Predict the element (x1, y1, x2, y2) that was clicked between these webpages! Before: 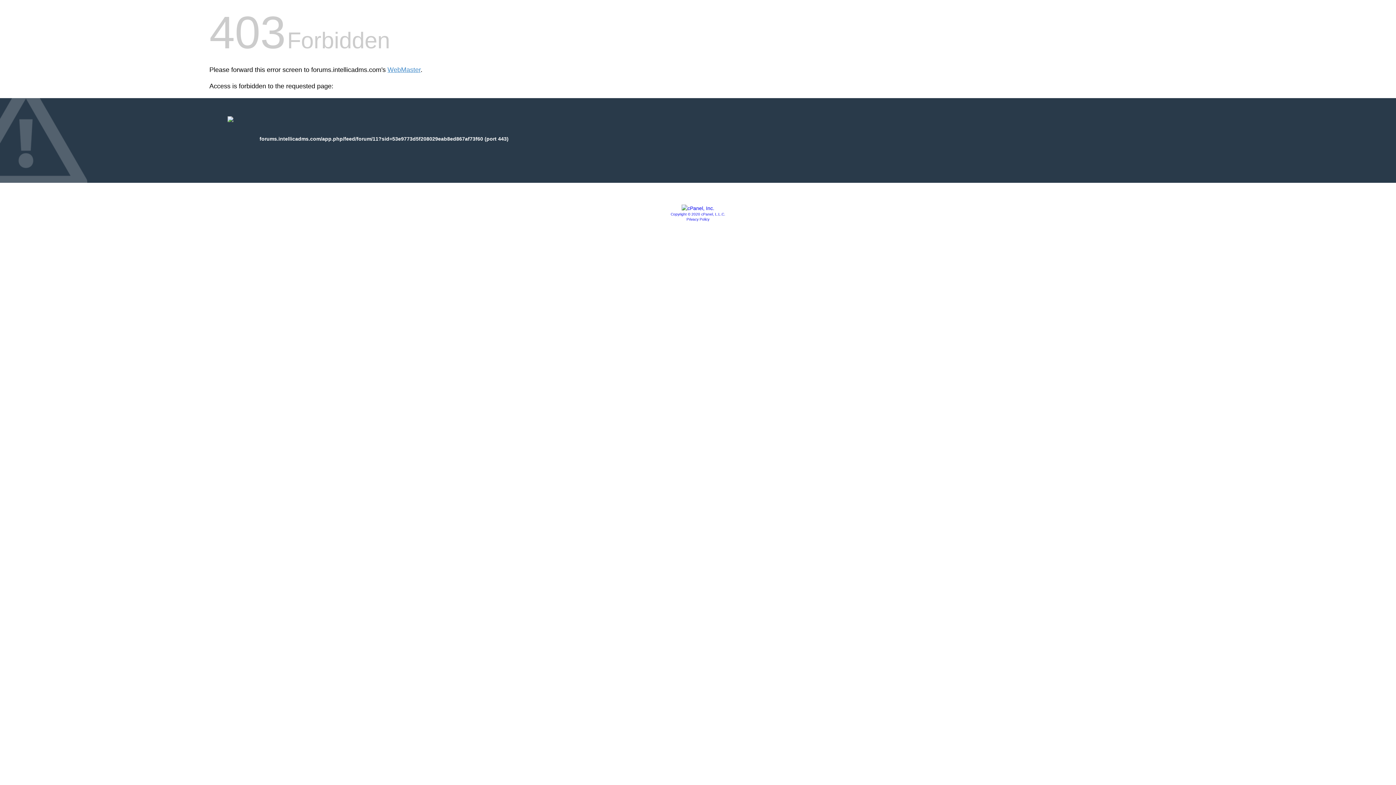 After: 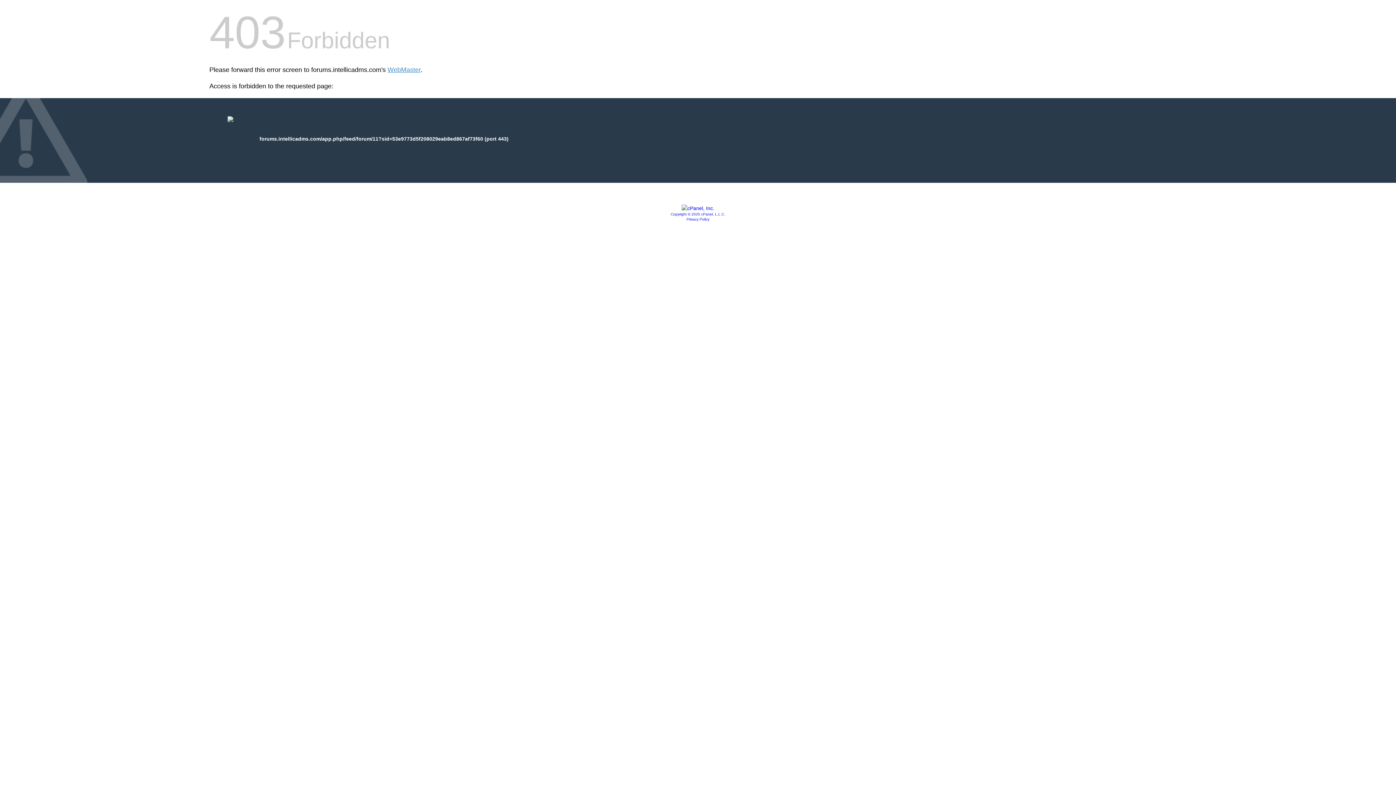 Action: bbox: (686, 217, 709, 221) label: Privacy Policy